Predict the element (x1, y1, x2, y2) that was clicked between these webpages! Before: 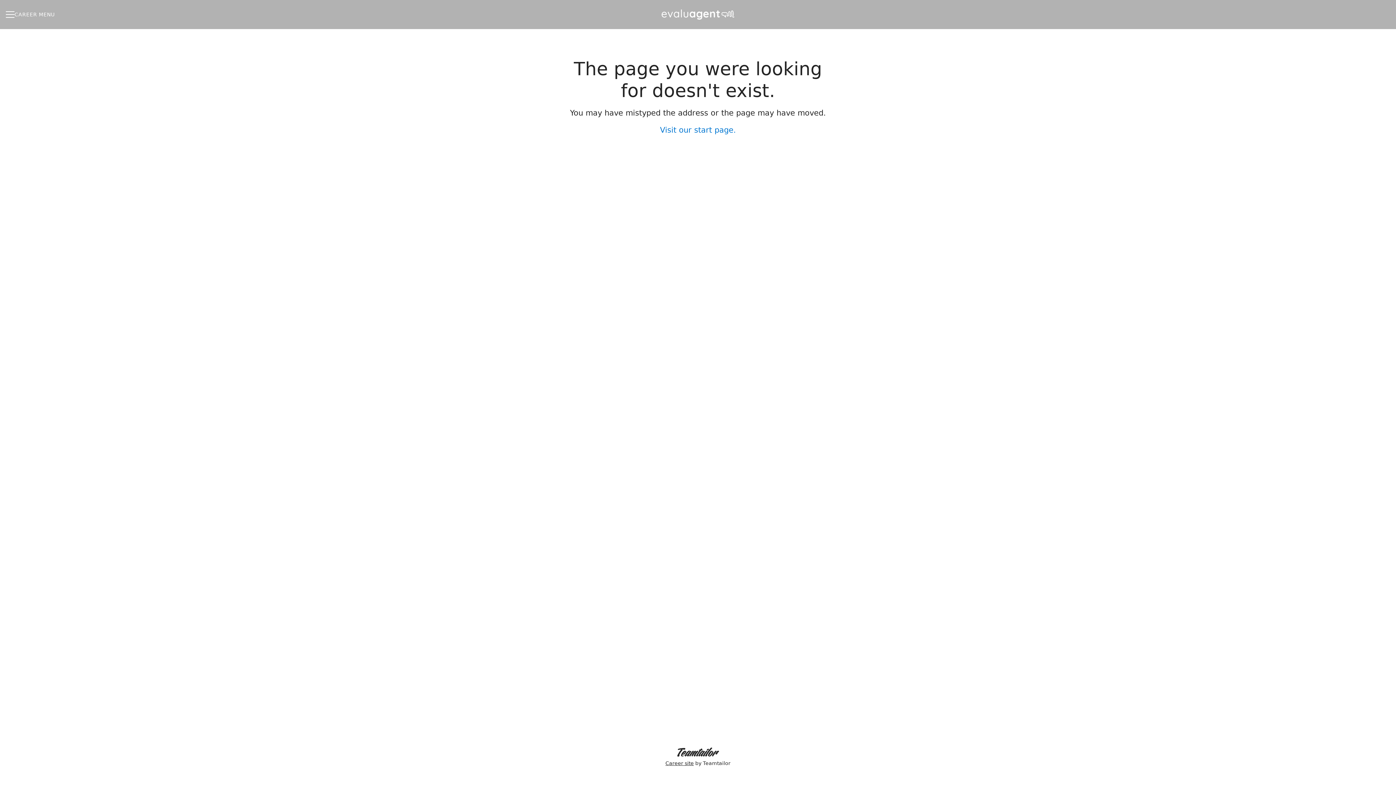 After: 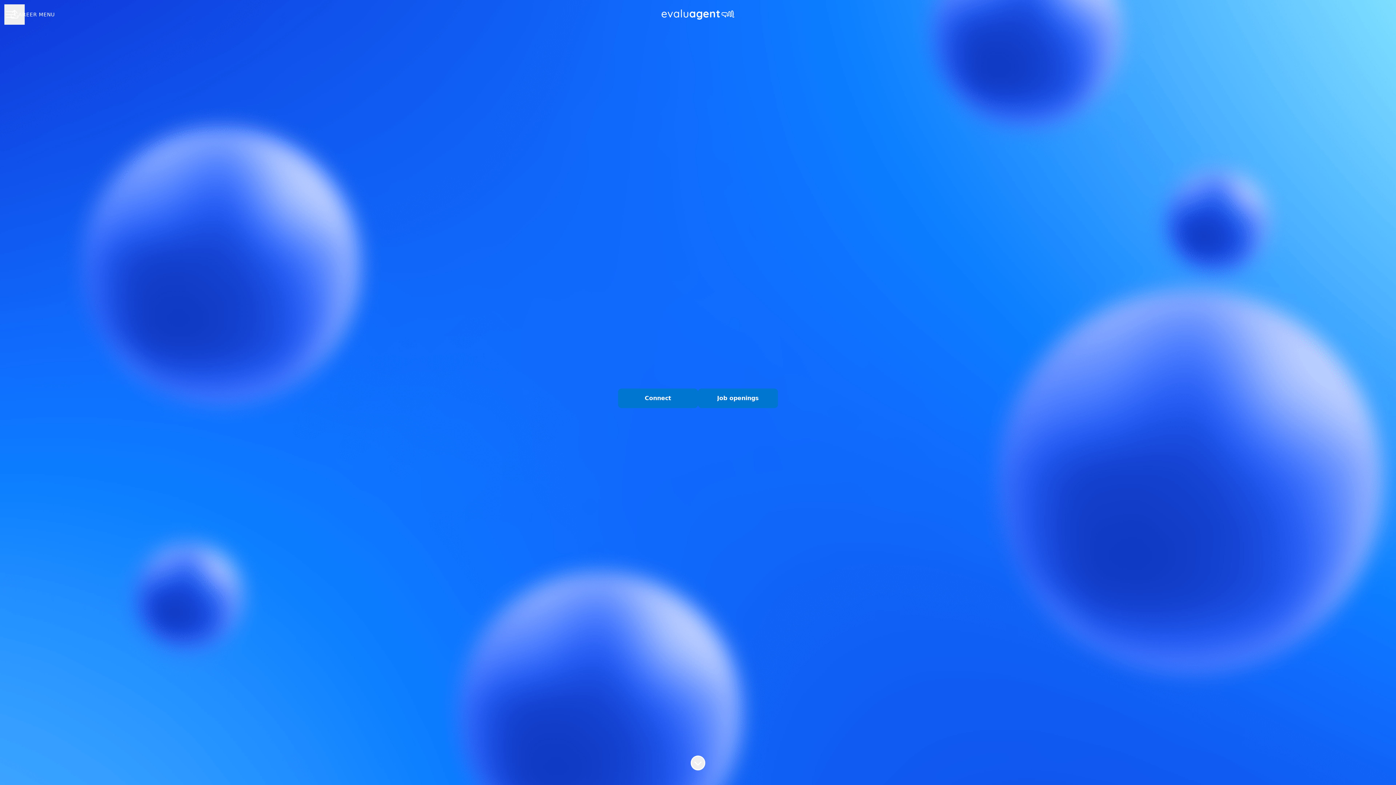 Action: bbox: (661, 1, 734, 27)